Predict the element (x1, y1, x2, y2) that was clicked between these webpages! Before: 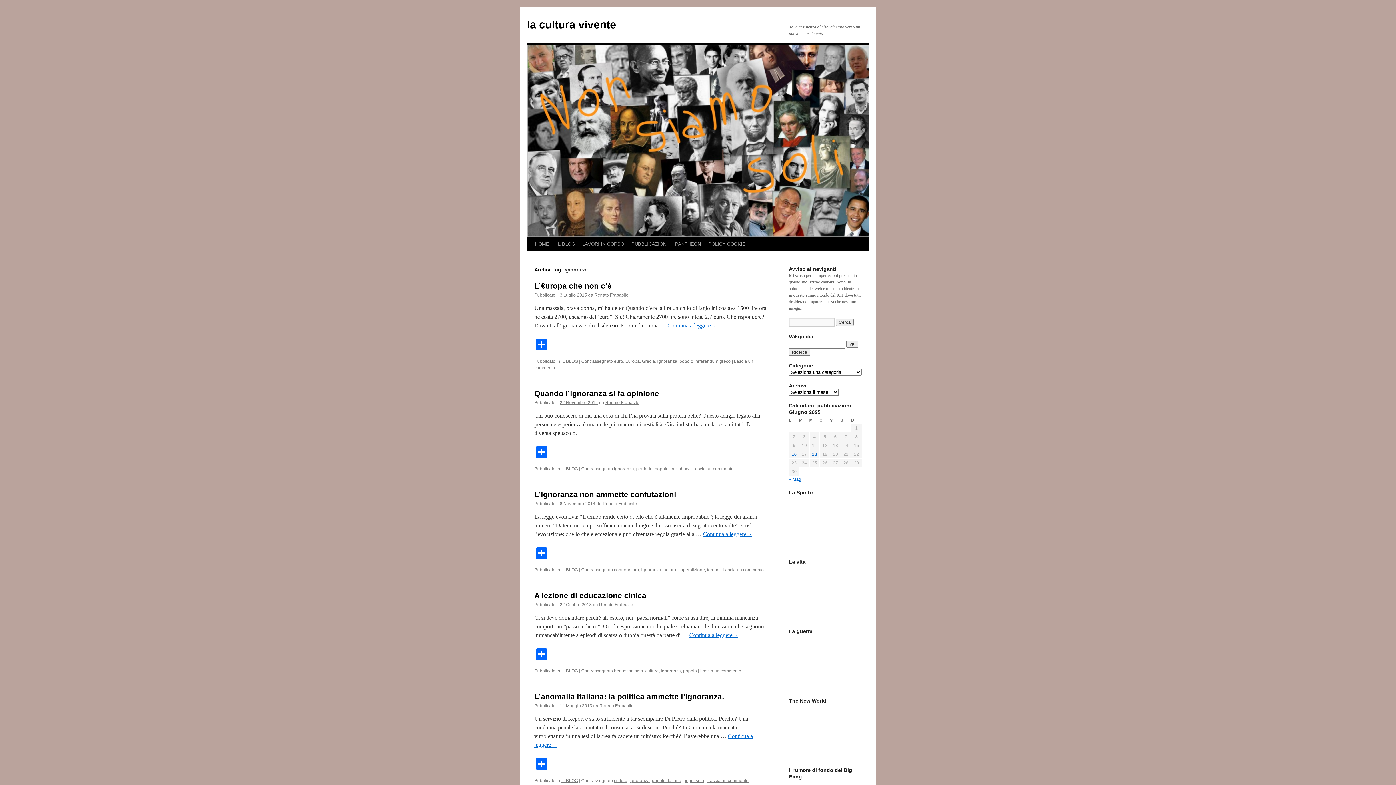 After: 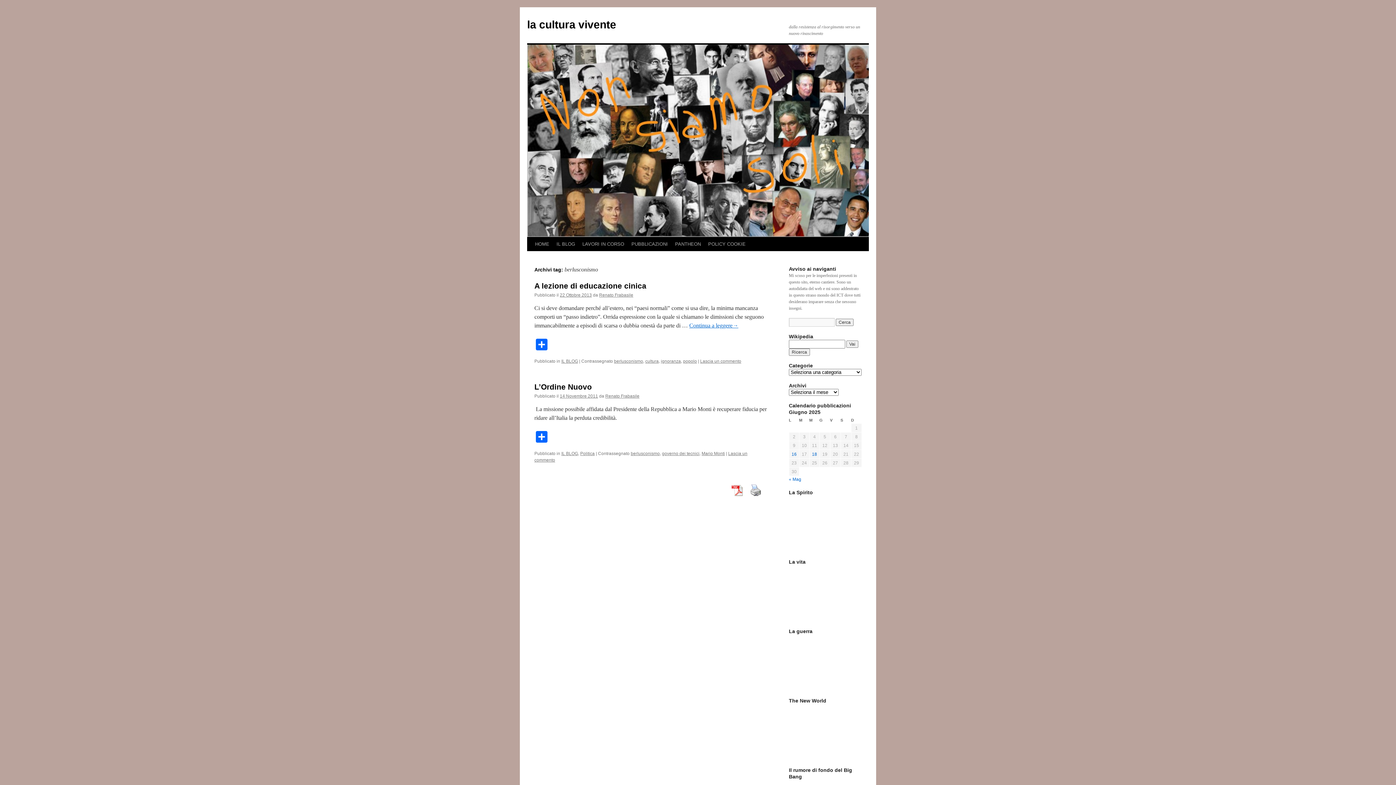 Action: label: berlusconismo bbox: (614, 668, 643, 673)